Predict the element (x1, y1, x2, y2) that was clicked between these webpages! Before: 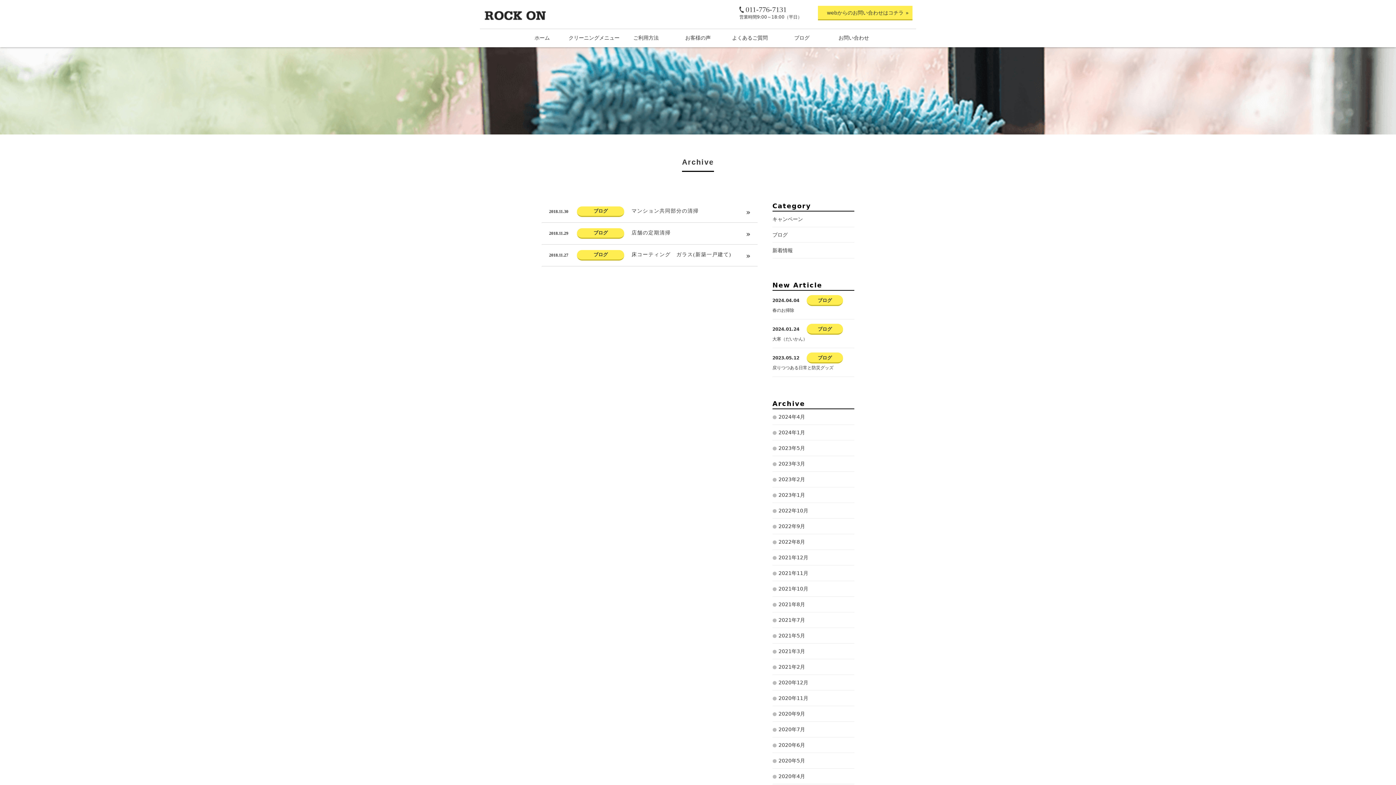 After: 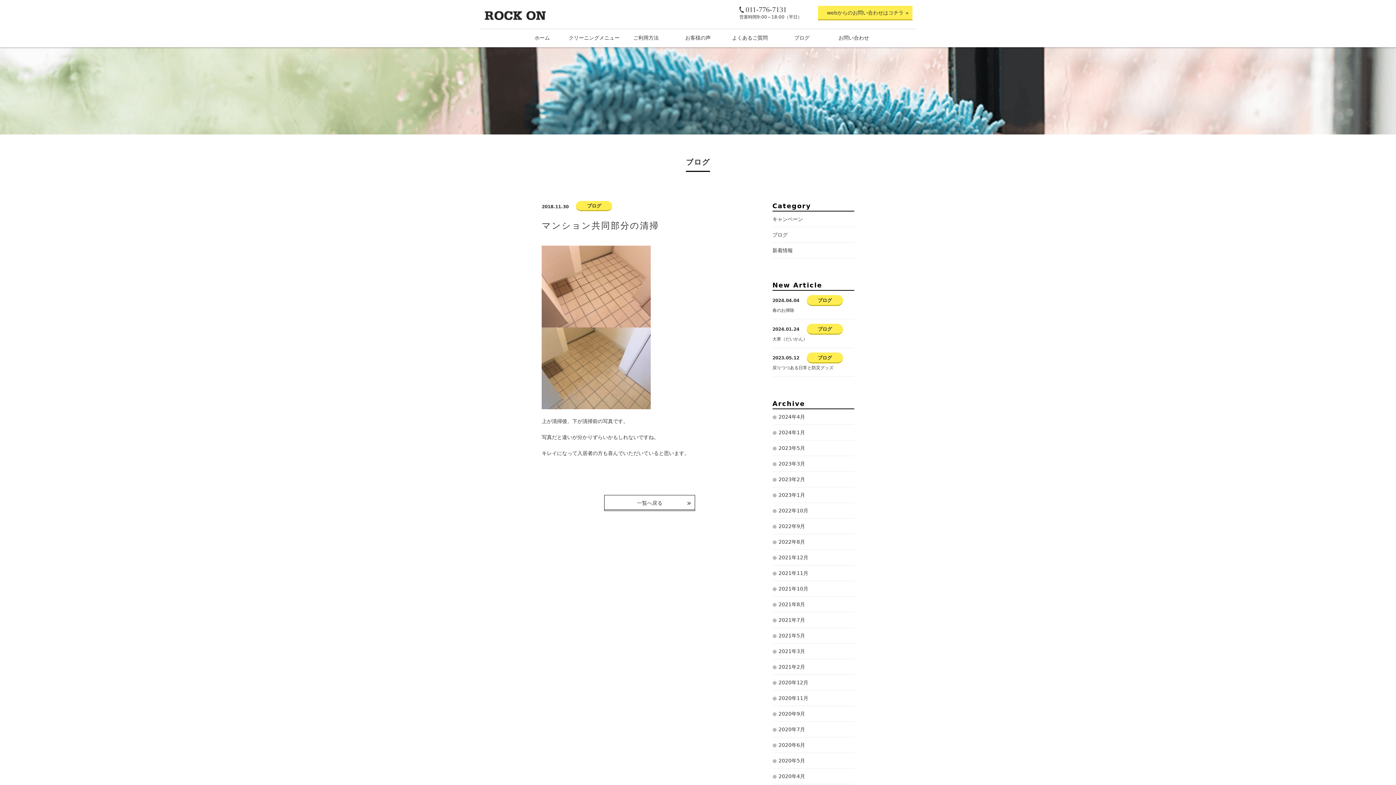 Action: bbox: (541, 201, 757, 222) label: 2018.11.30
 
ブログ
マンション共同部分の清掃